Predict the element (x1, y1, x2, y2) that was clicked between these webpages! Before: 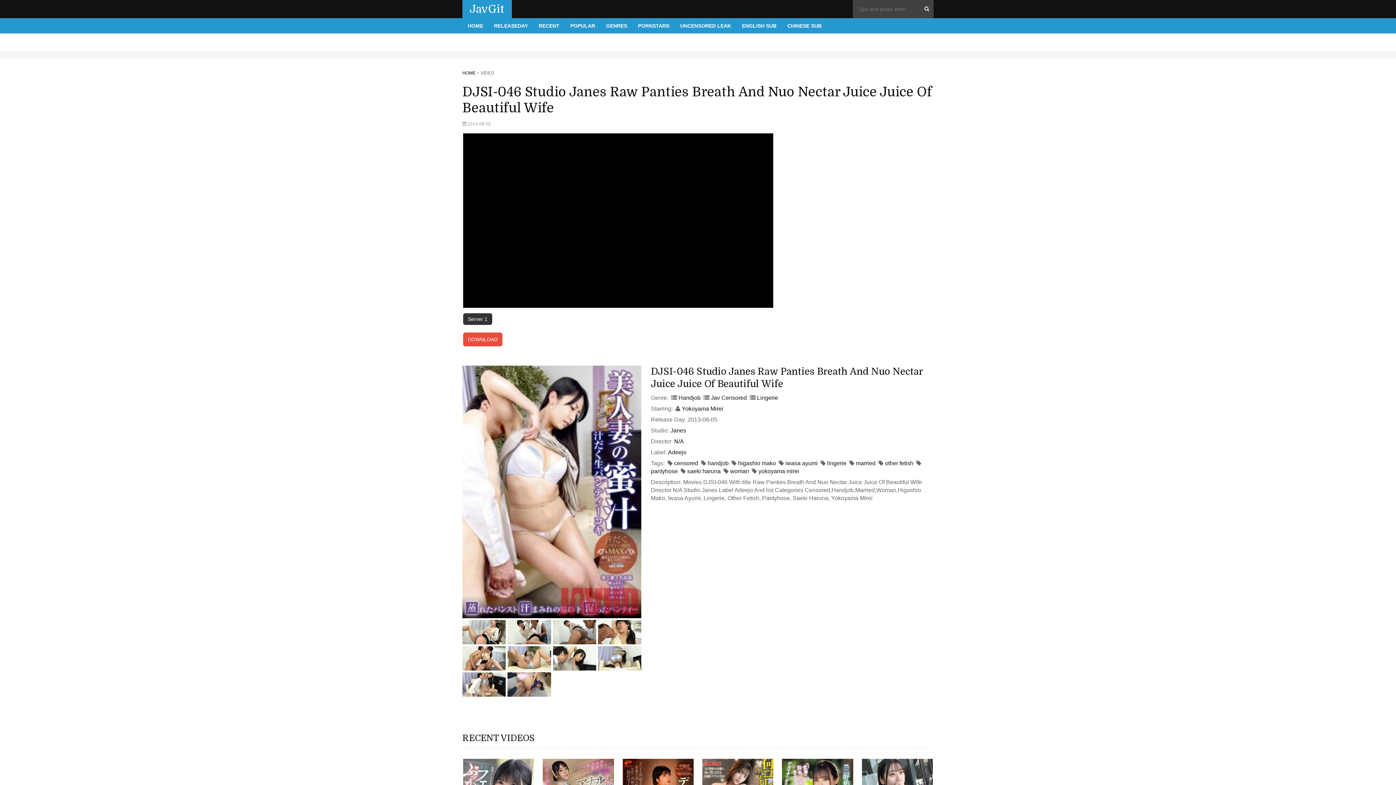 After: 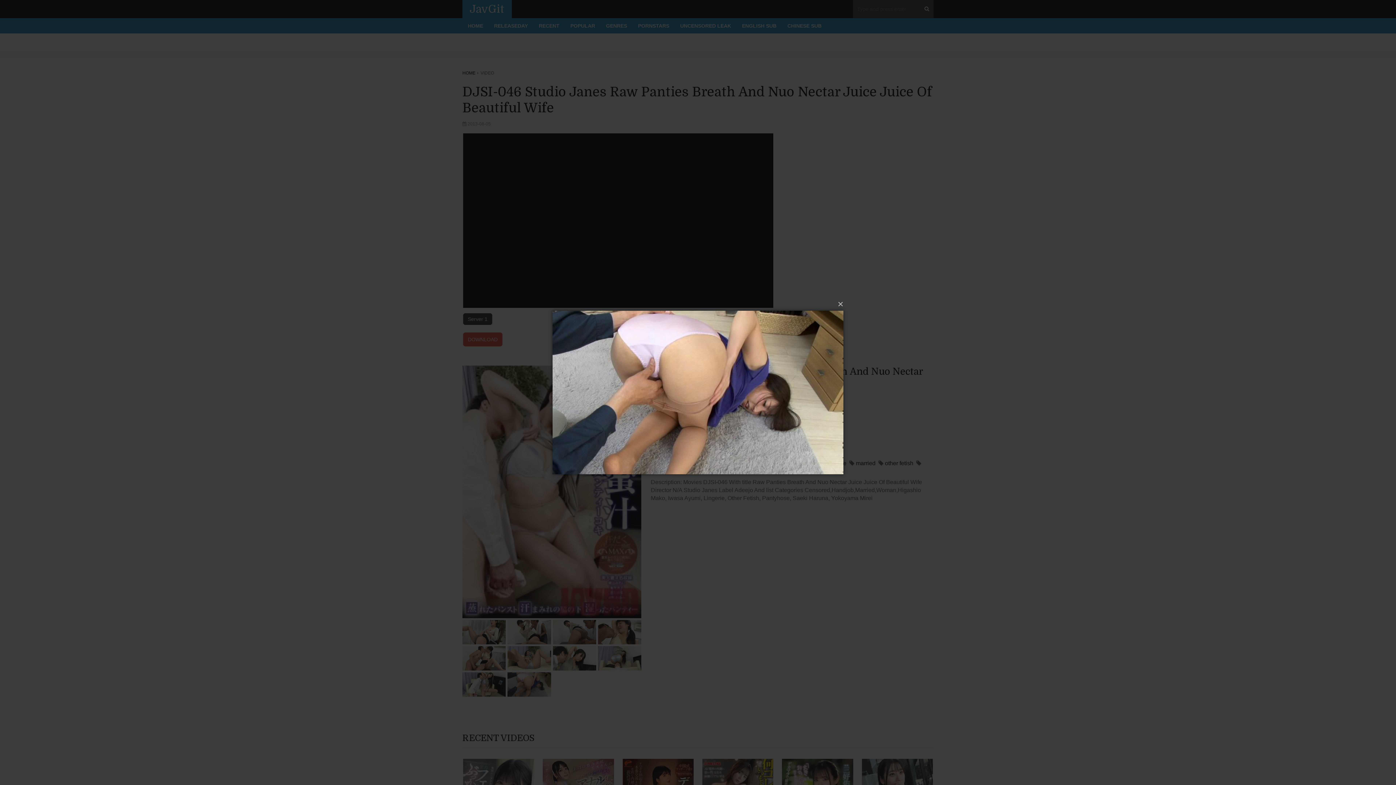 Action: bbox: (507, 672, 551, 697)